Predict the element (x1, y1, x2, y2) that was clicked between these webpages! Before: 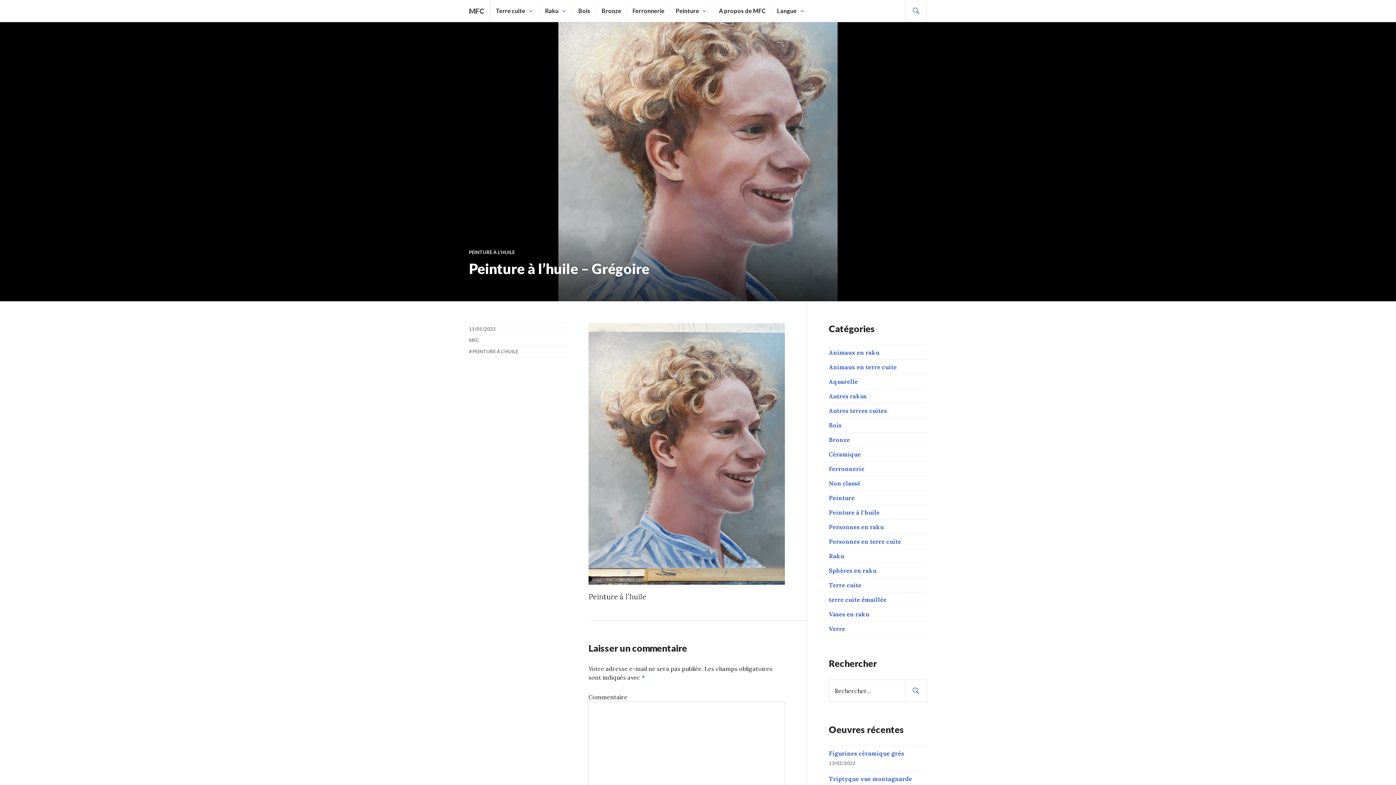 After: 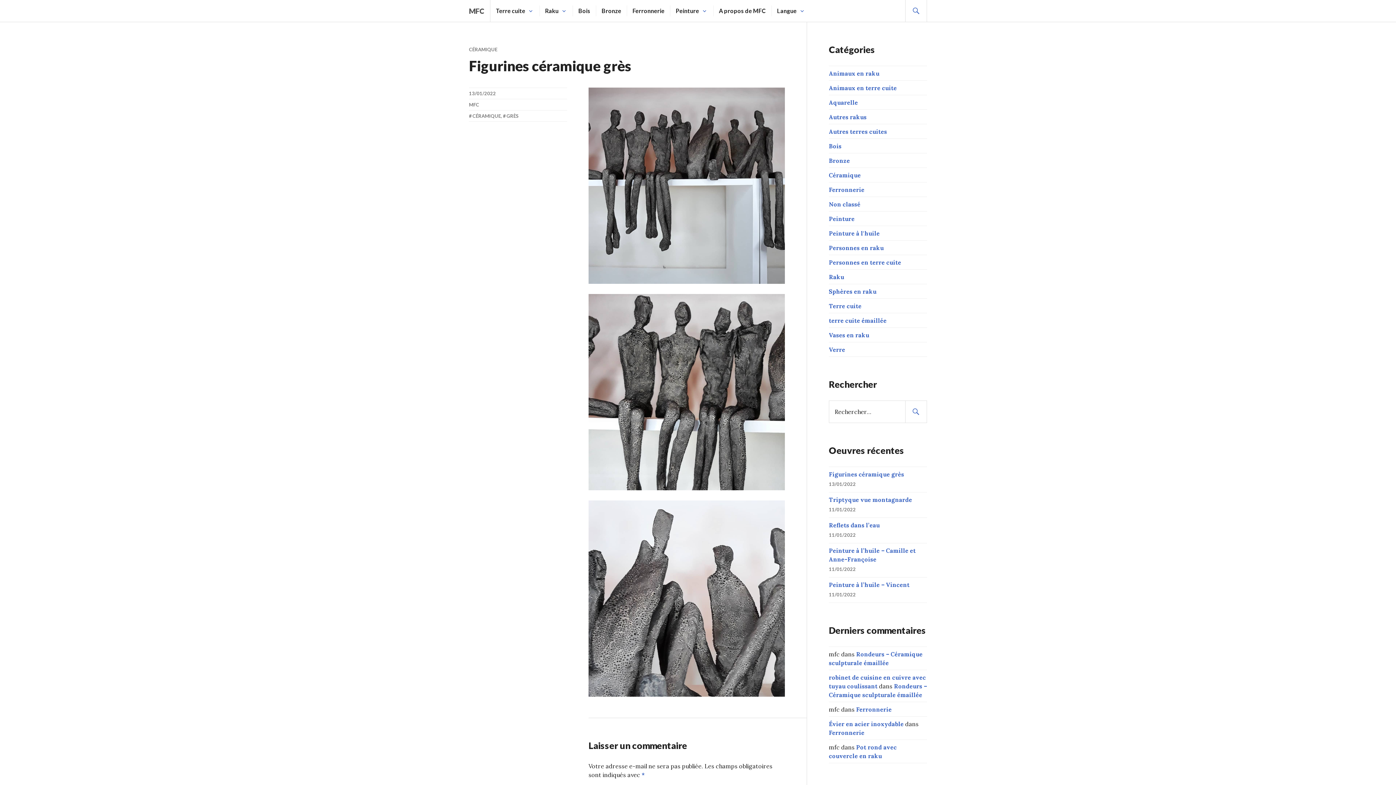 Action: label: Figurines céramique grès bbox: (829, 750, 904, 757)